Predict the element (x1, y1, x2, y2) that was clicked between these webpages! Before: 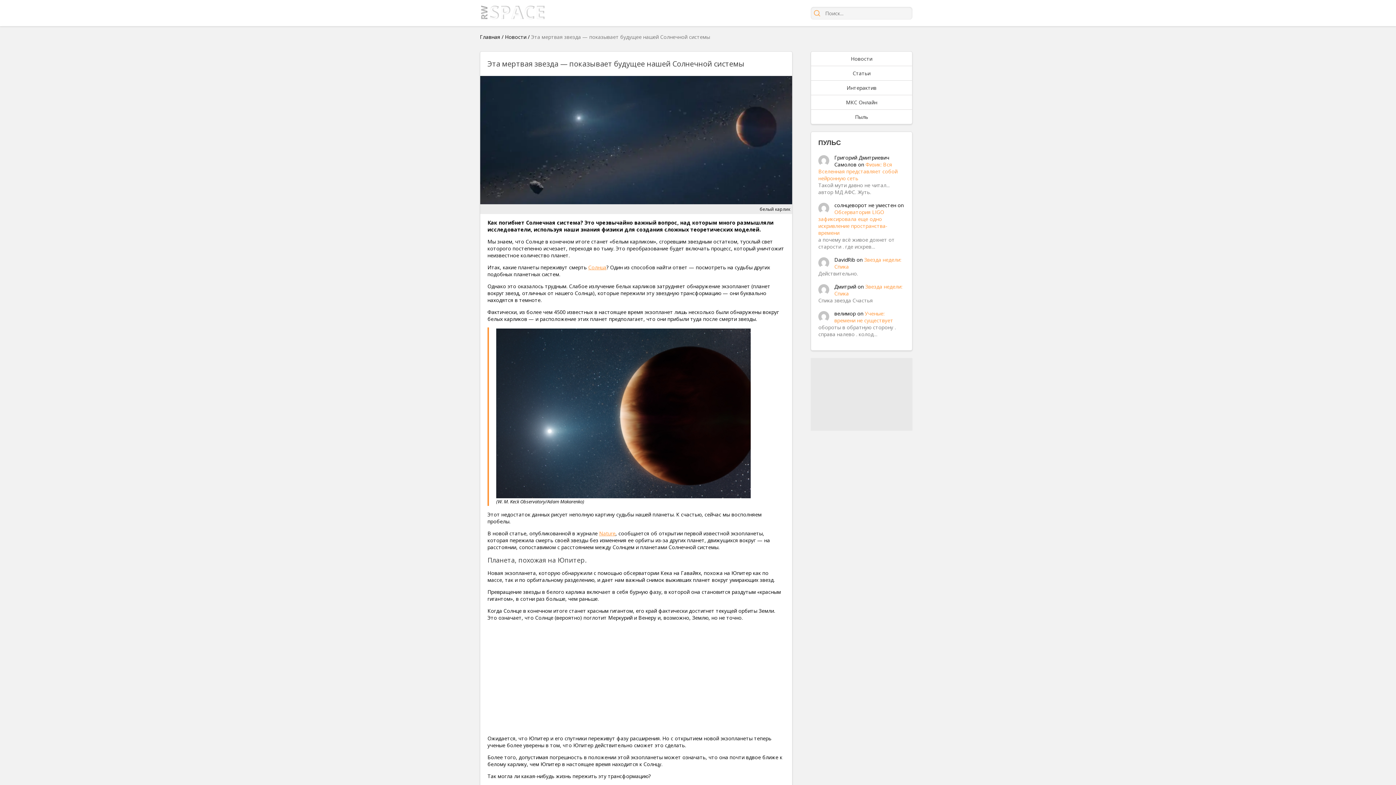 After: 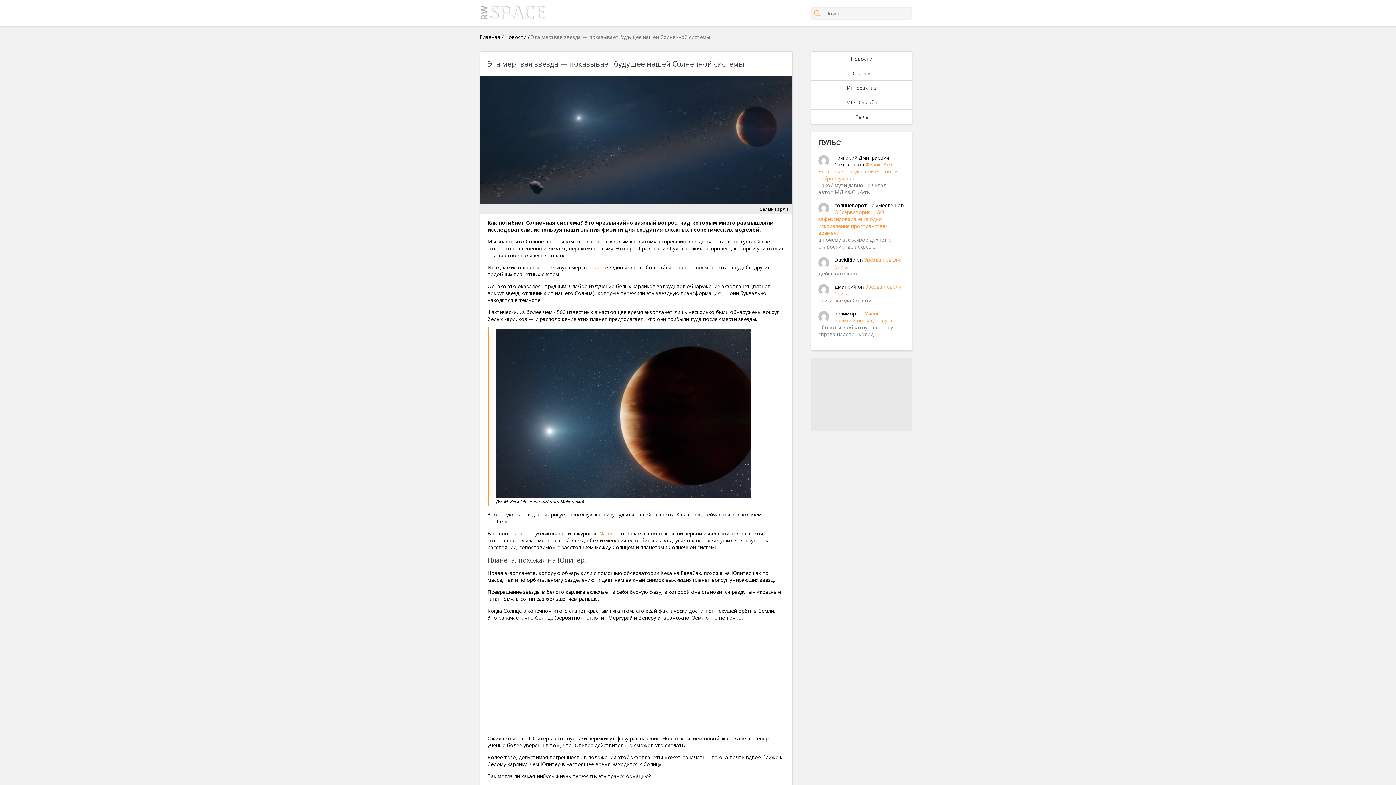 Action: bbox: (588, 264, 606, 270) label: Солнца